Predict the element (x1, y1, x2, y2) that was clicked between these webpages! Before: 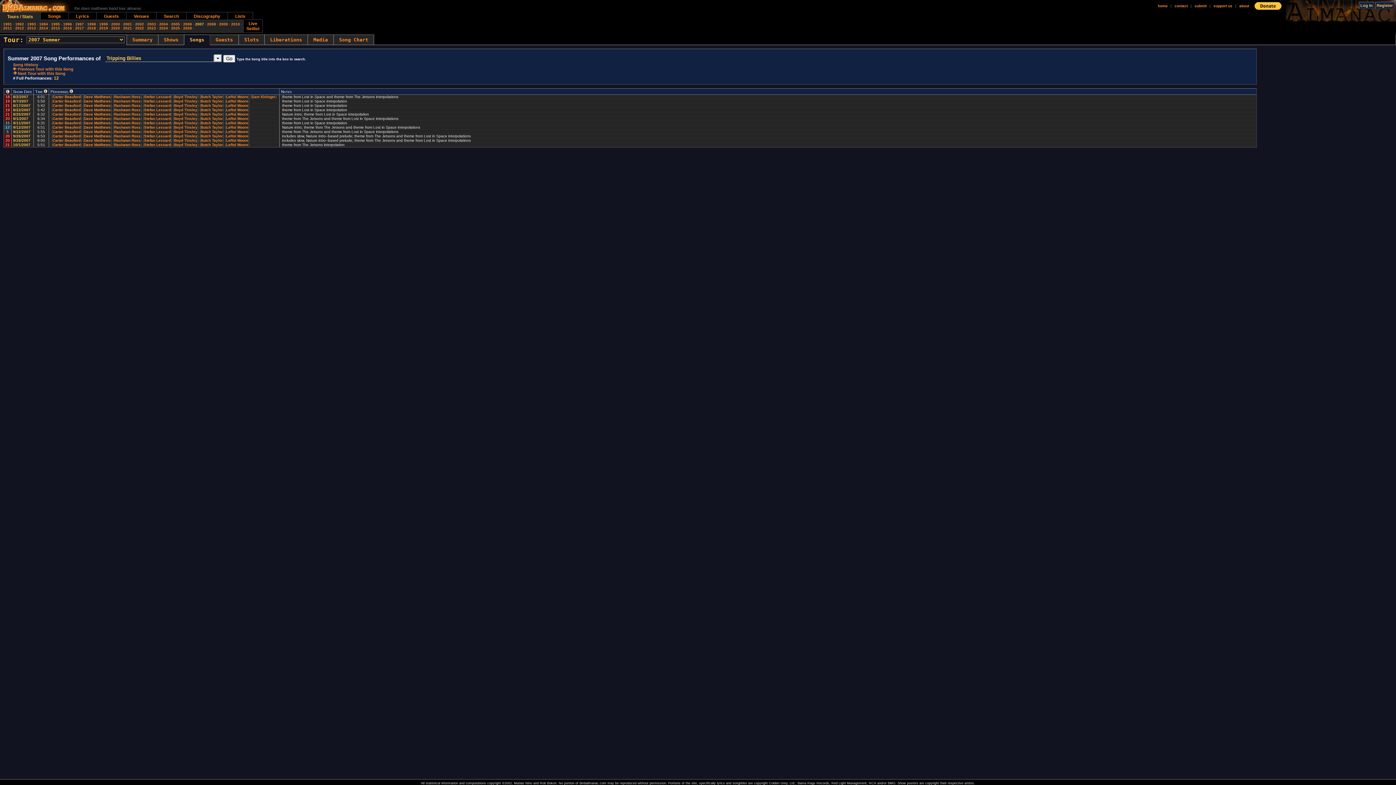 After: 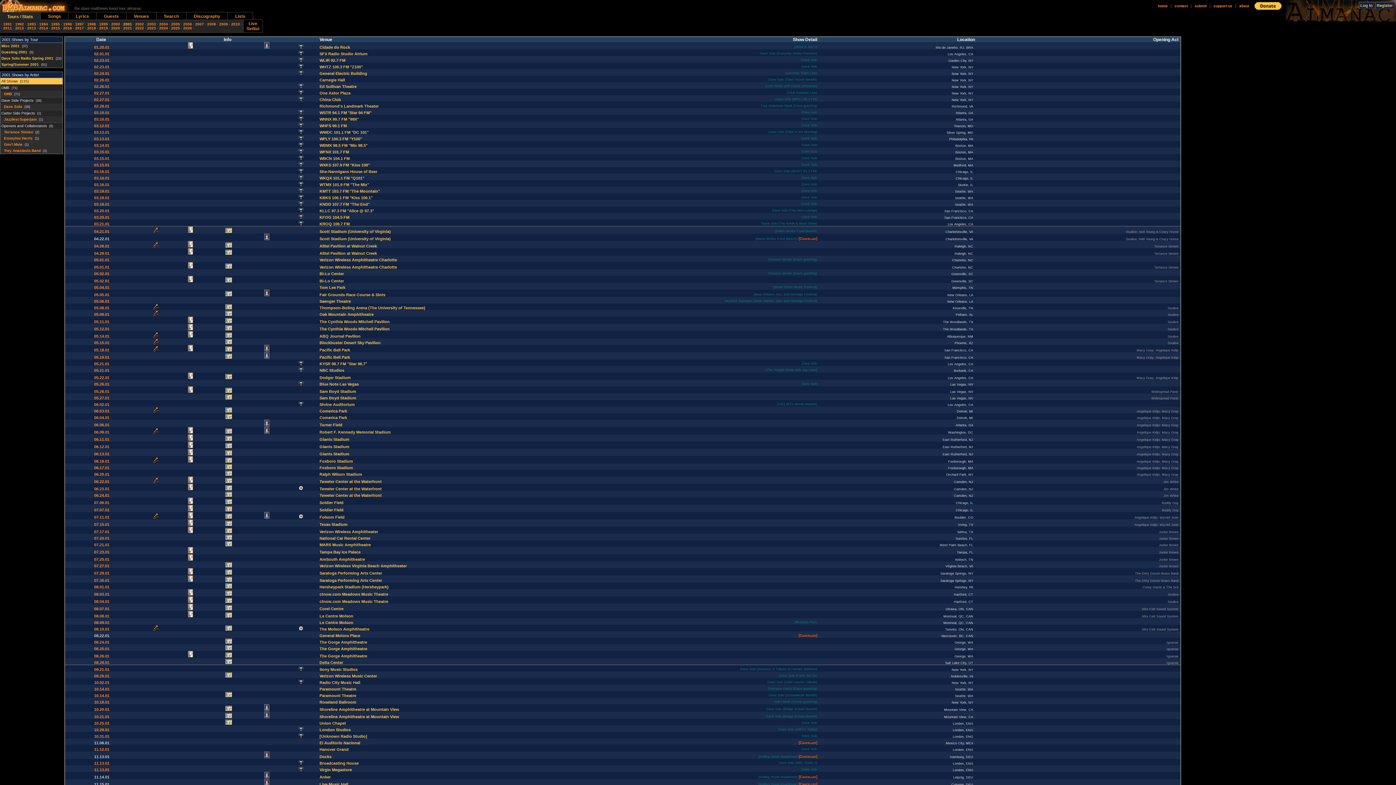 Action: bbox: (123, 22, 132, 26) label: 2001